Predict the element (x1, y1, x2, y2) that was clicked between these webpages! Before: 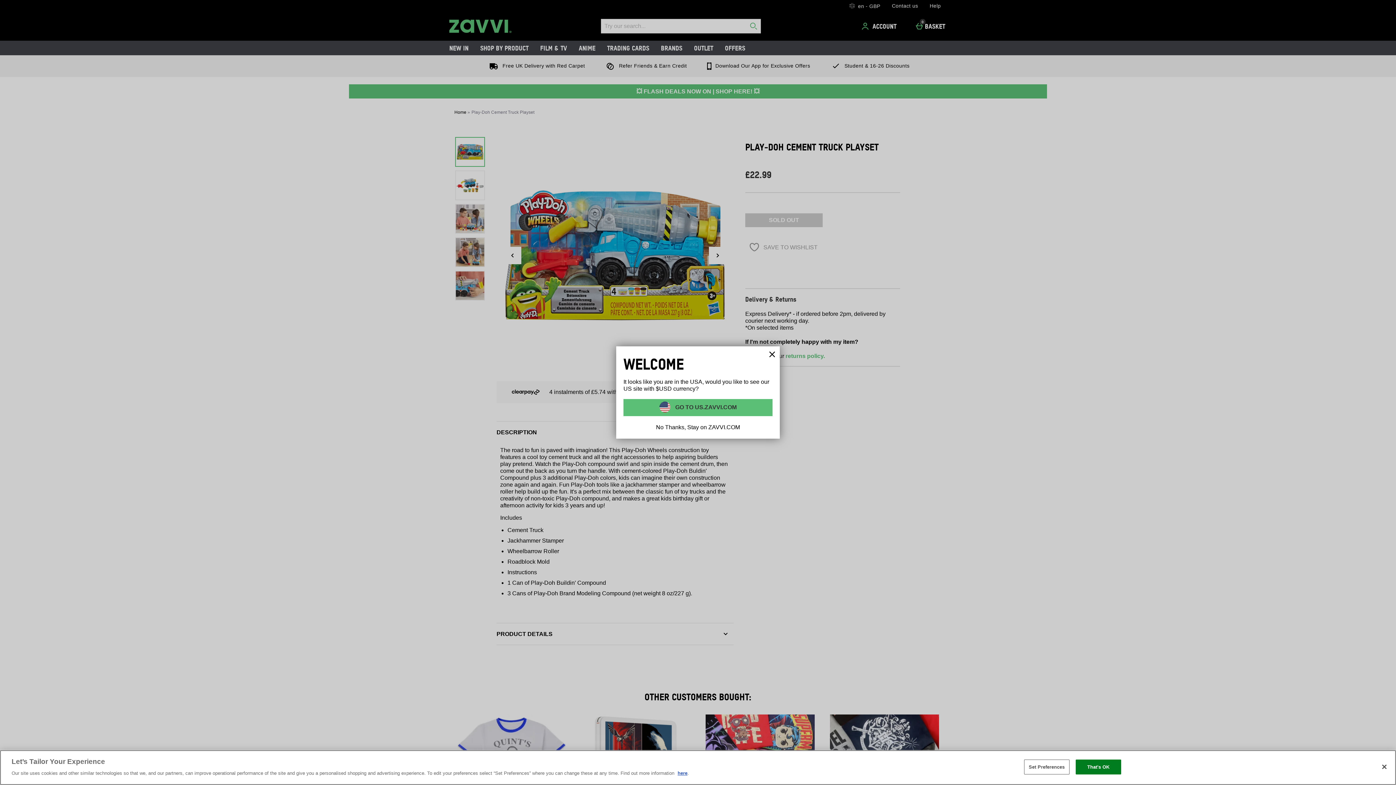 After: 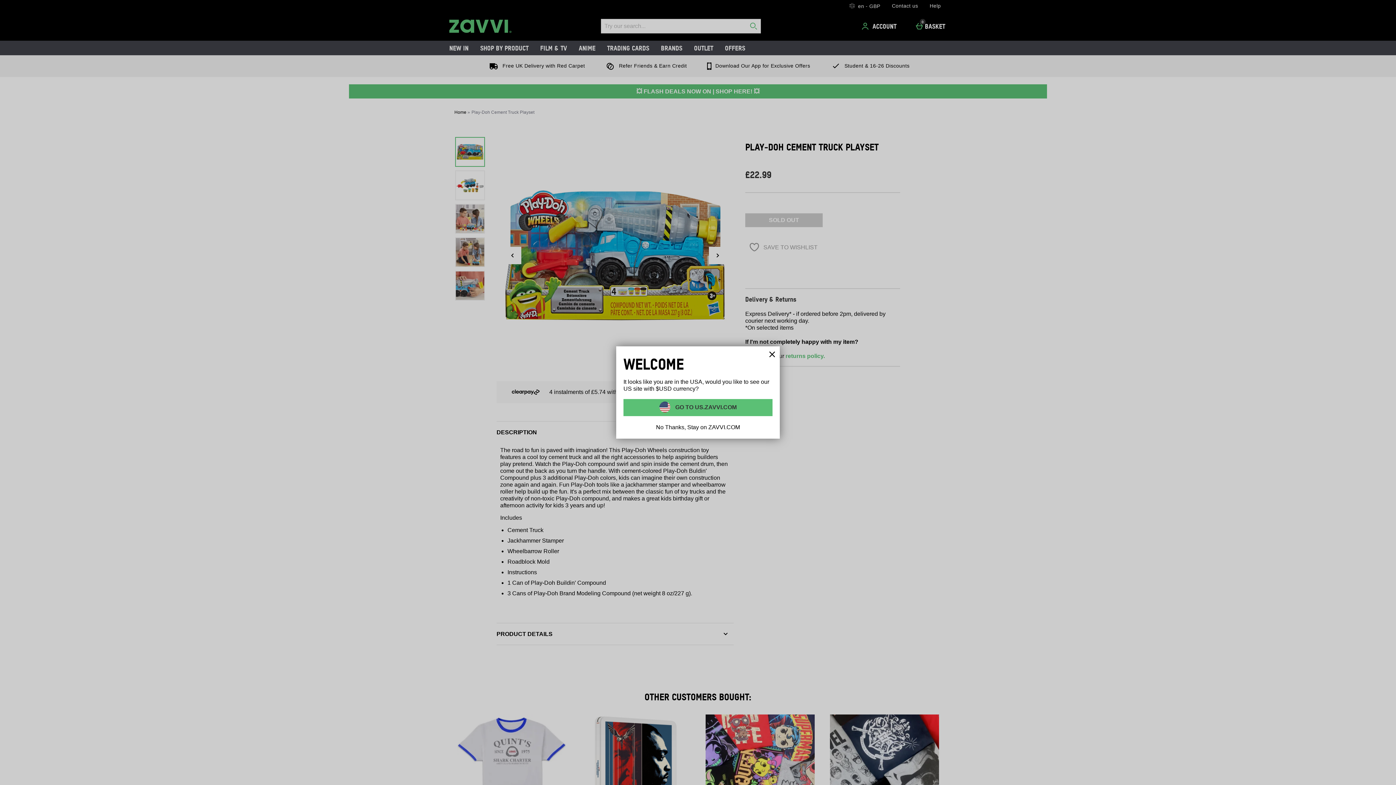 Action: bbox: (1376, 759, 1392, 775) label: Close